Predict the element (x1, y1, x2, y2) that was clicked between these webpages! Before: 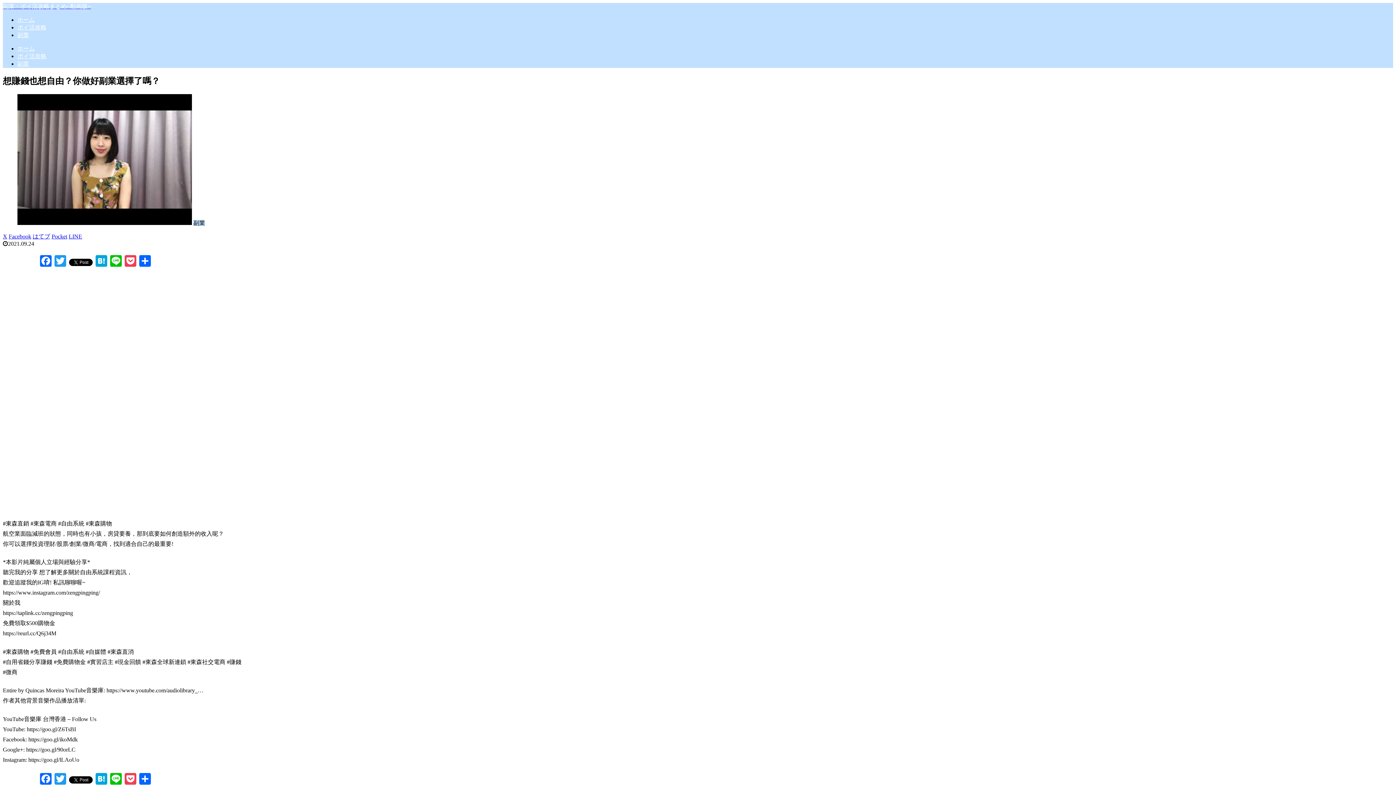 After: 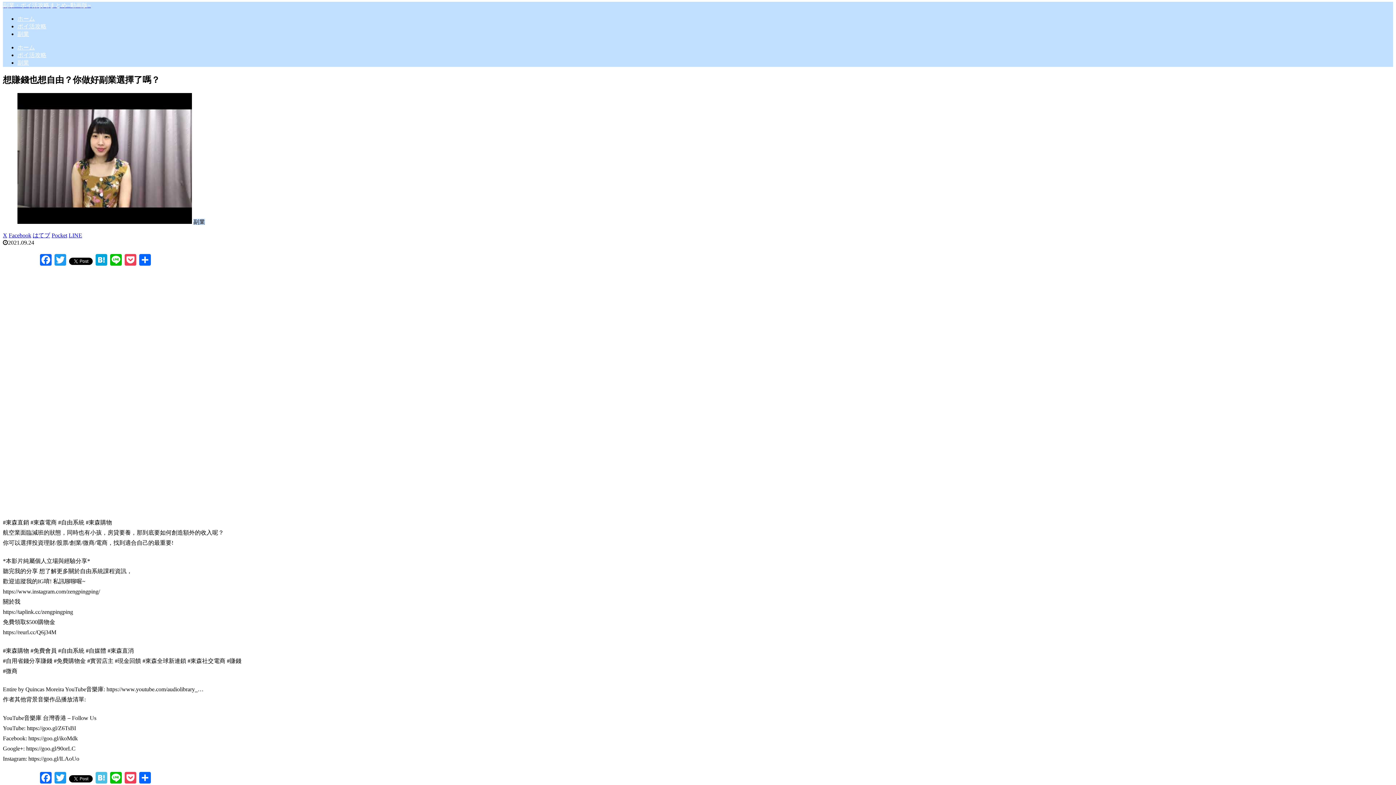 Action: bbox: (94, 773, 108, 786) label: Hatena